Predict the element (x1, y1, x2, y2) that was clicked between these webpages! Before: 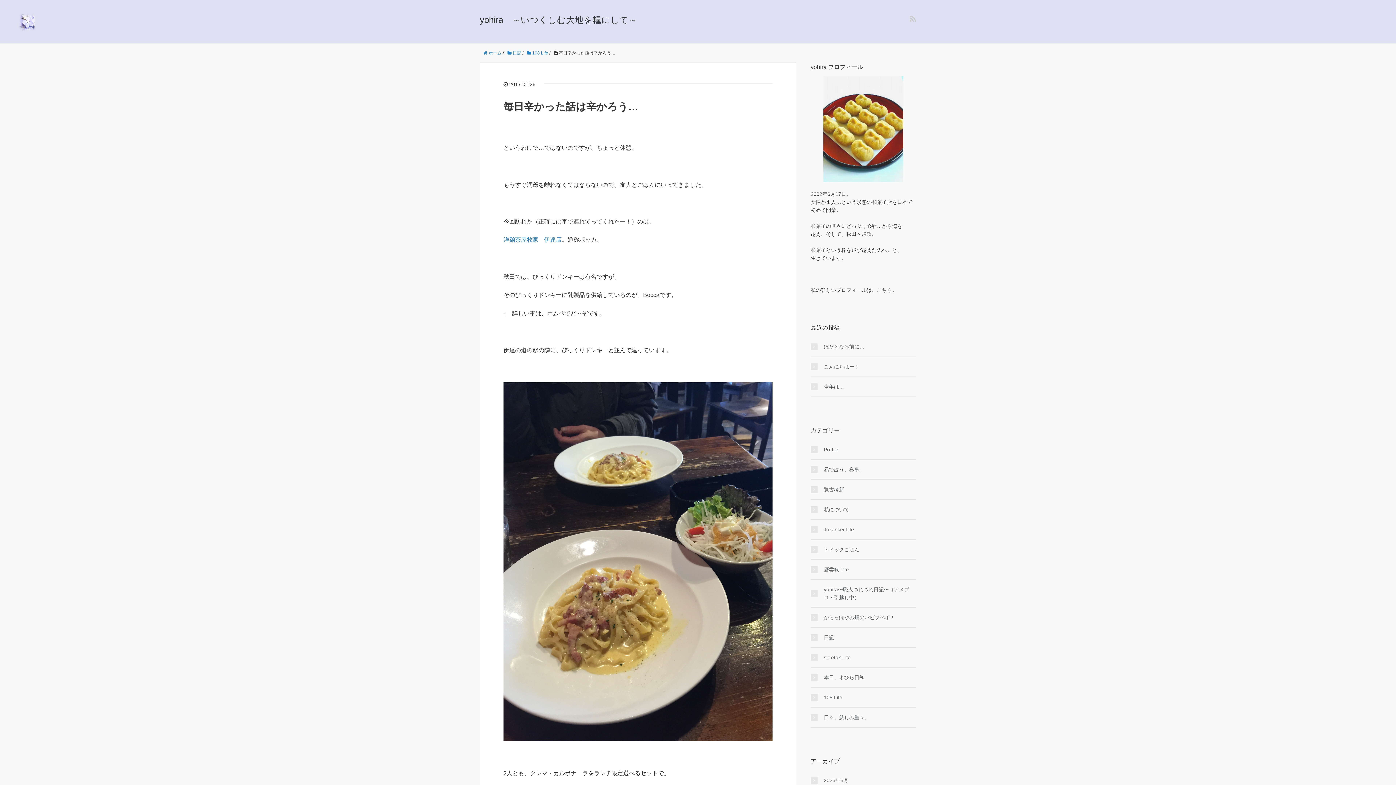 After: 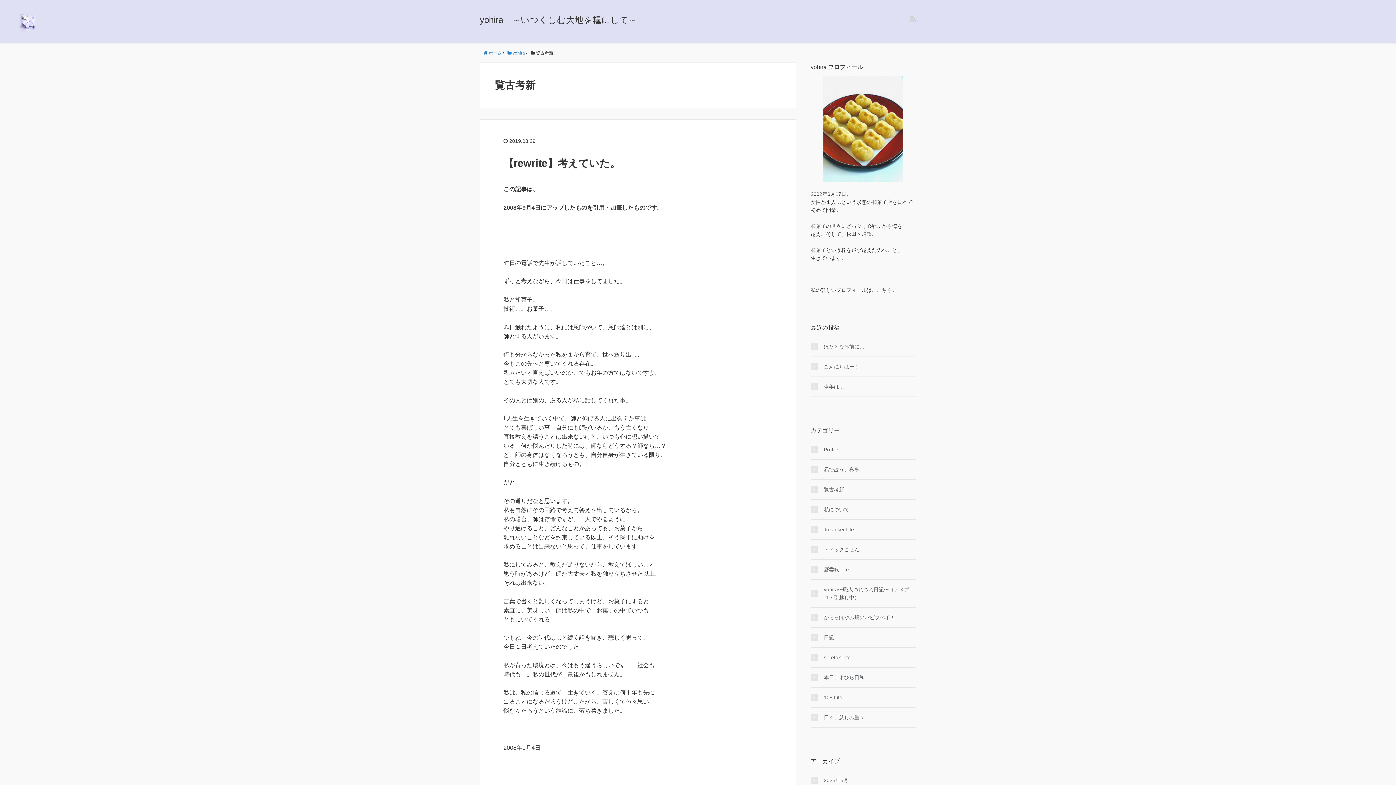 Action: bbox: (810, 485, 916, 493) label: 覧古考新